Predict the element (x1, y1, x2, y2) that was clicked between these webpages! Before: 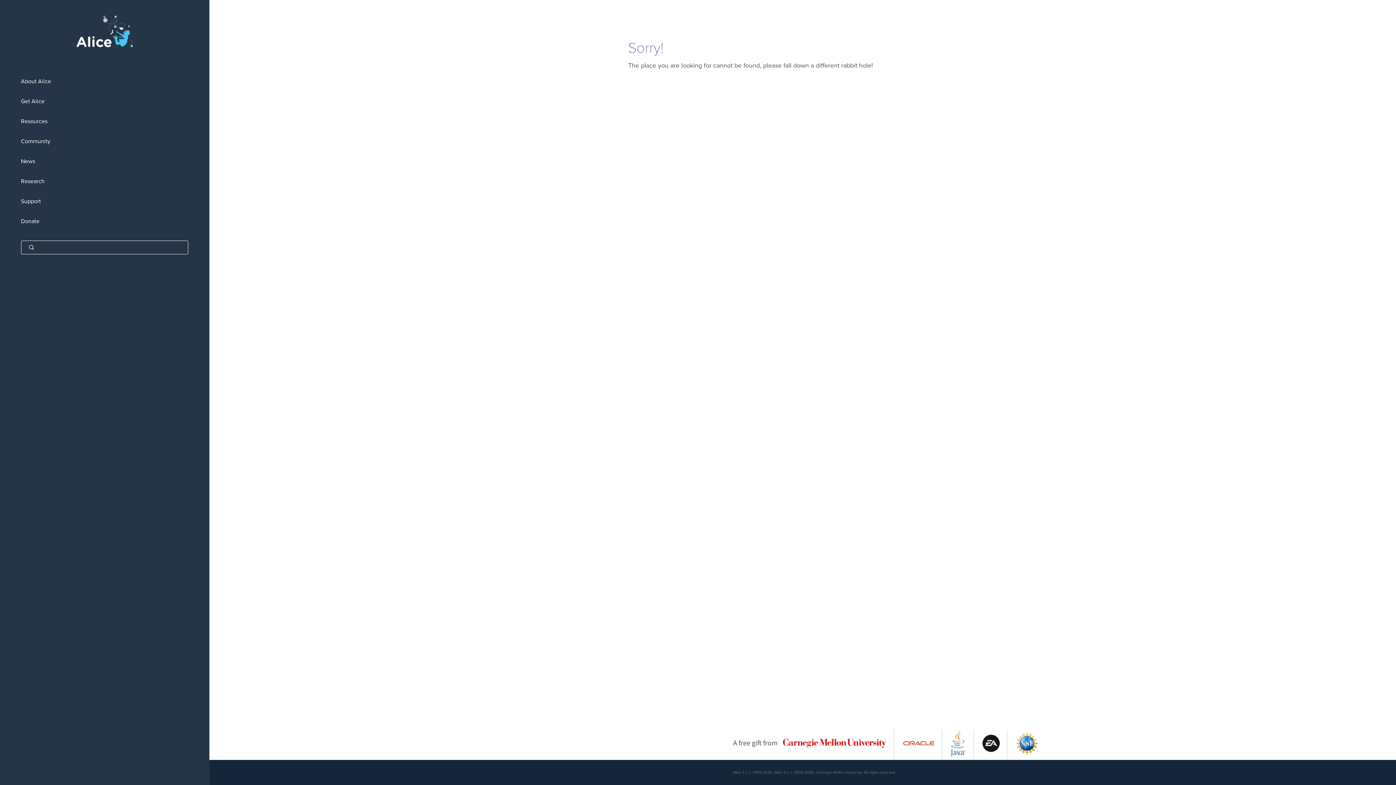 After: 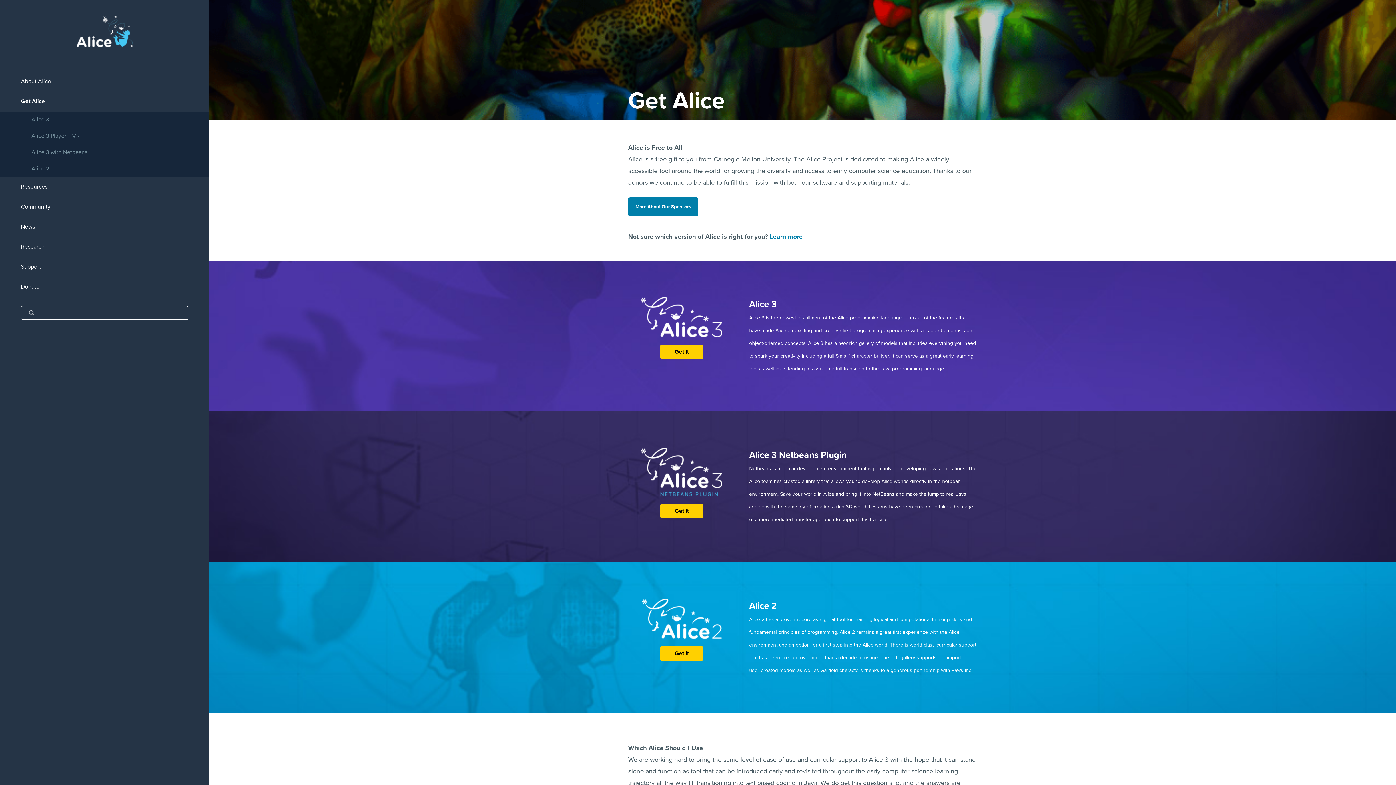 Action: bbox: (0, 91, 209, 111) label: Get Alice